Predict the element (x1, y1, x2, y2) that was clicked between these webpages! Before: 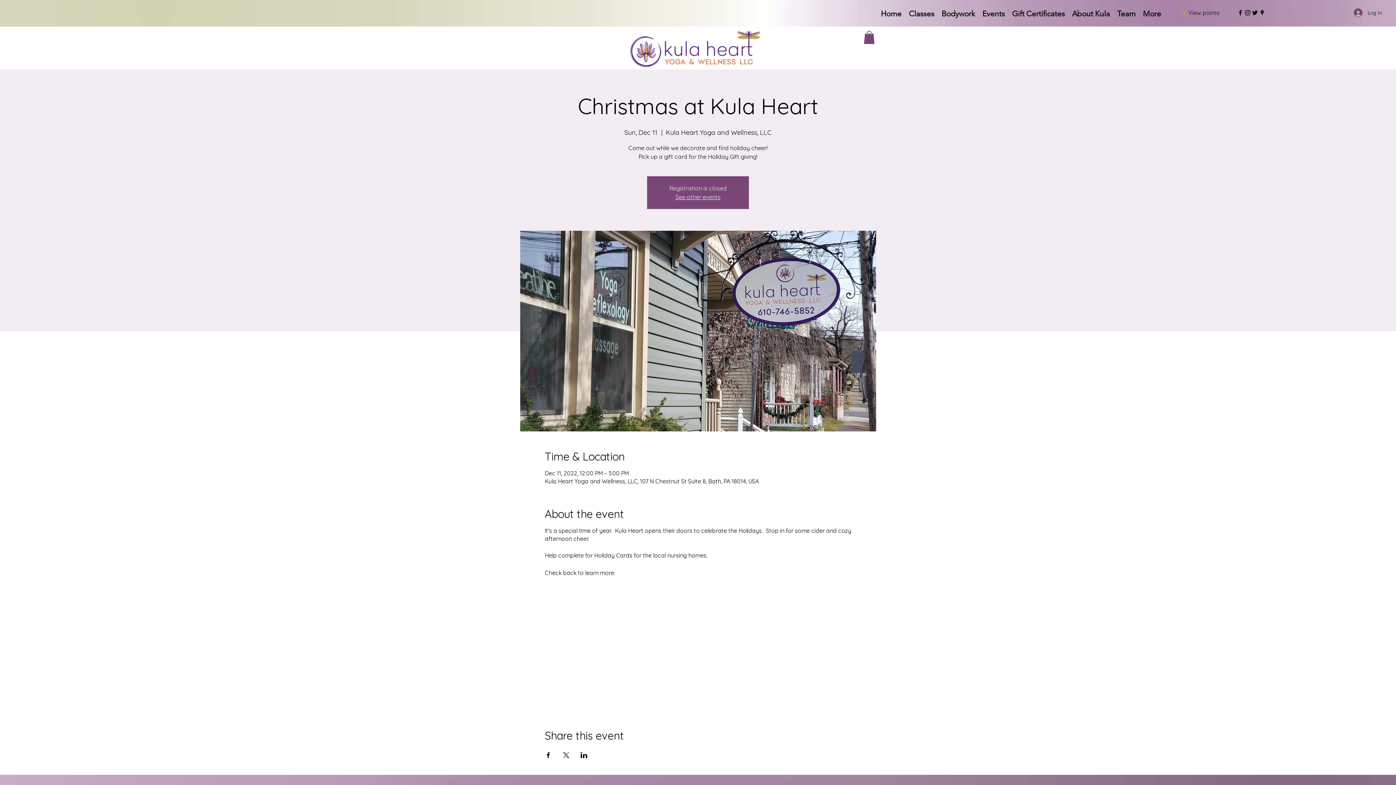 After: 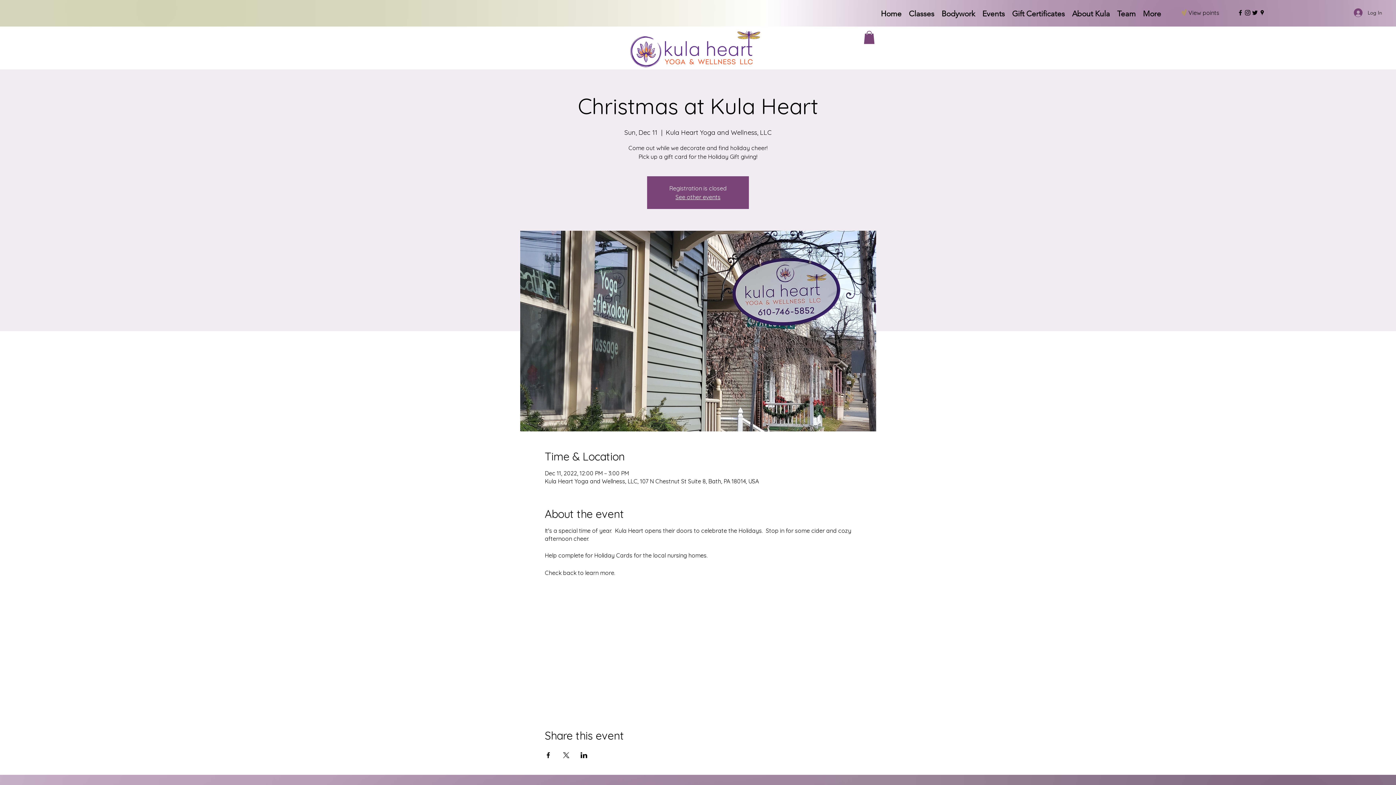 Action: label: Facebook bbox: (1237, 9, 1244, 16)